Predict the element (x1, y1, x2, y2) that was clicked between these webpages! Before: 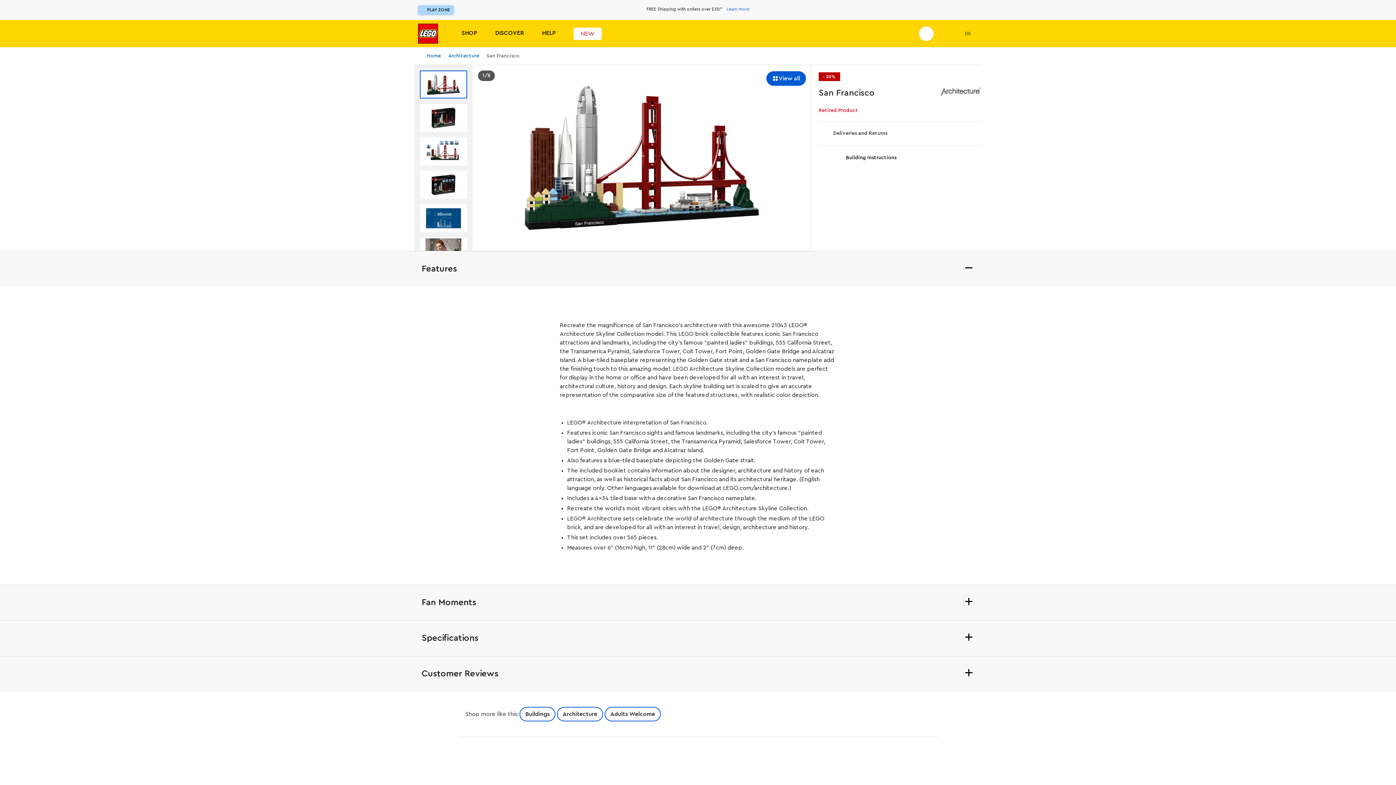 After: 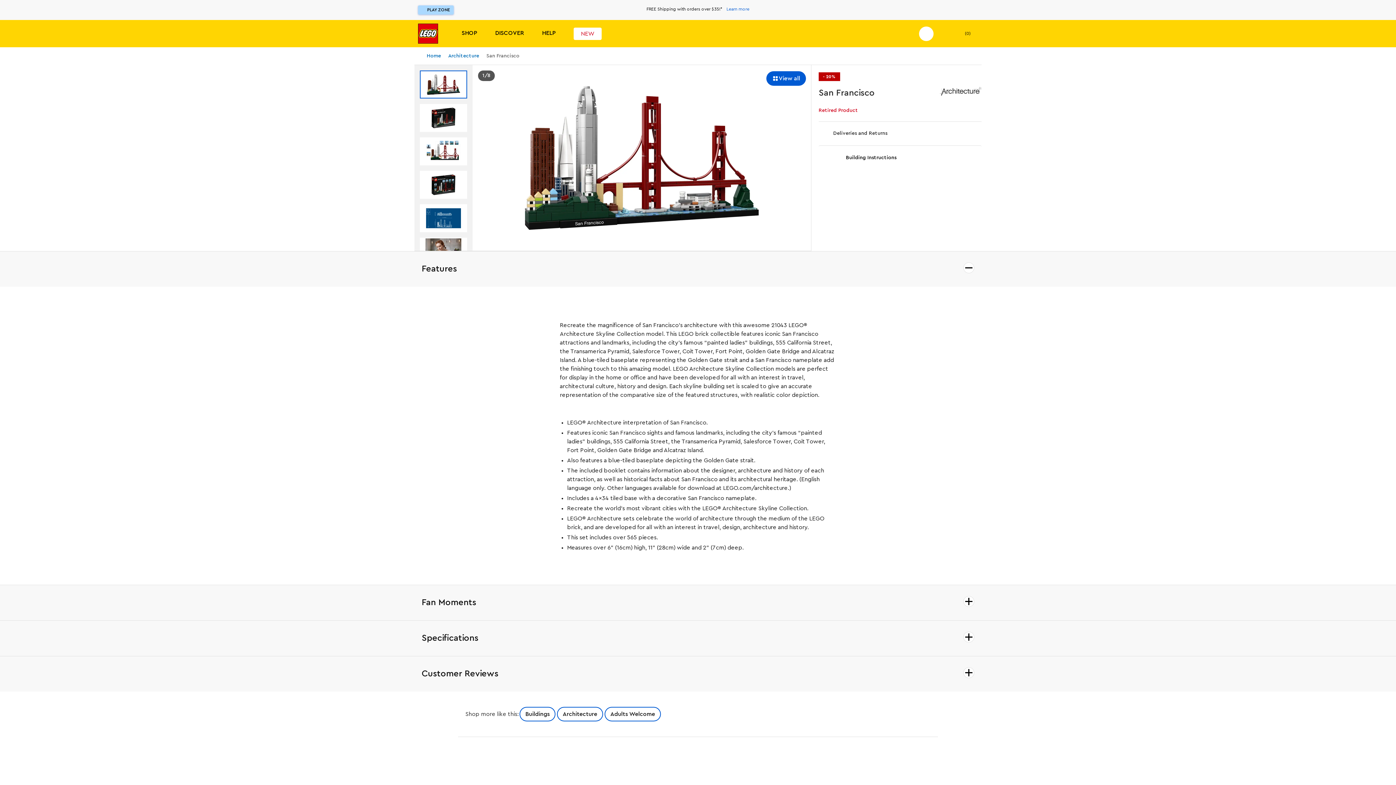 Action: label: Features bbox: (0, 251, 1396, 286)